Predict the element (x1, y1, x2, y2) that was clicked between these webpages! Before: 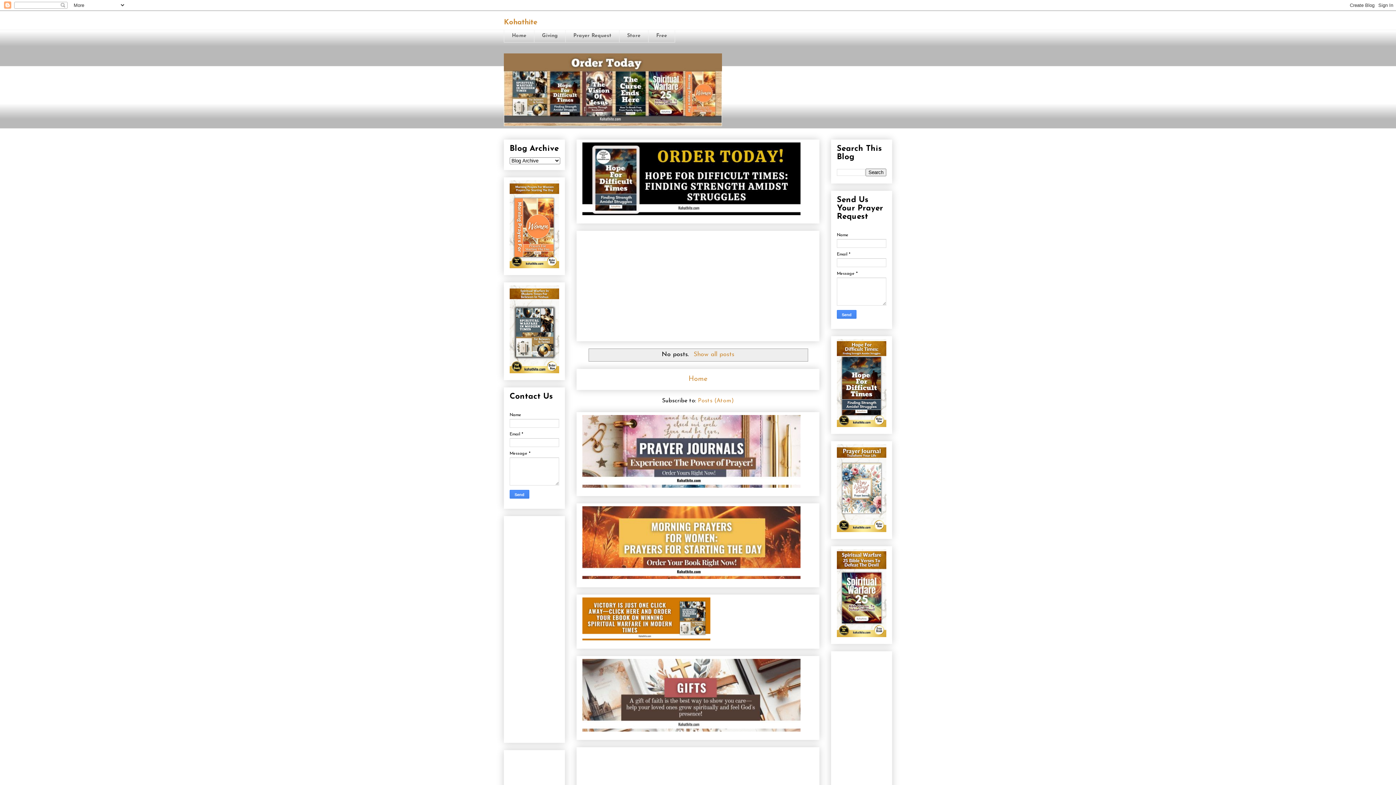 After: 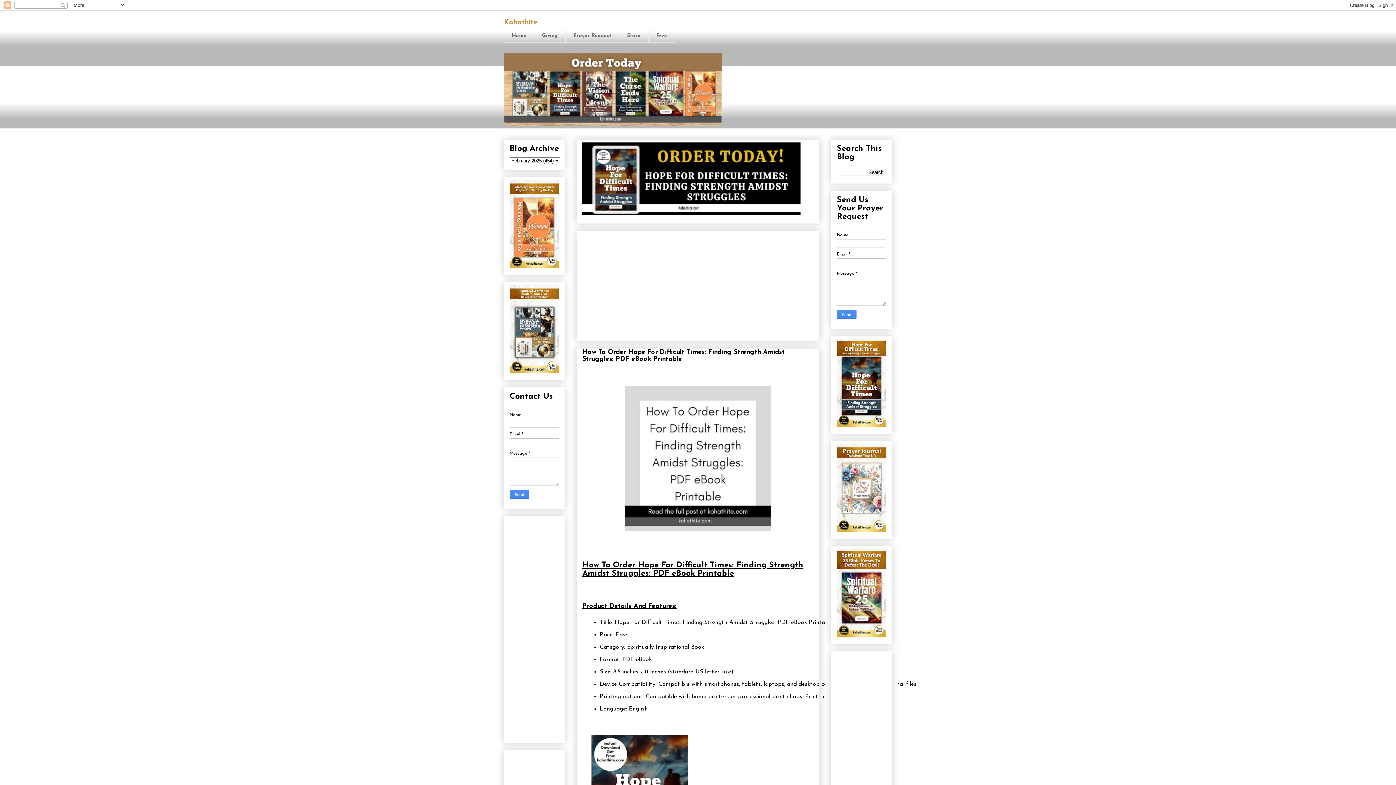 Action: bbox: (582, 210, 800, 216)